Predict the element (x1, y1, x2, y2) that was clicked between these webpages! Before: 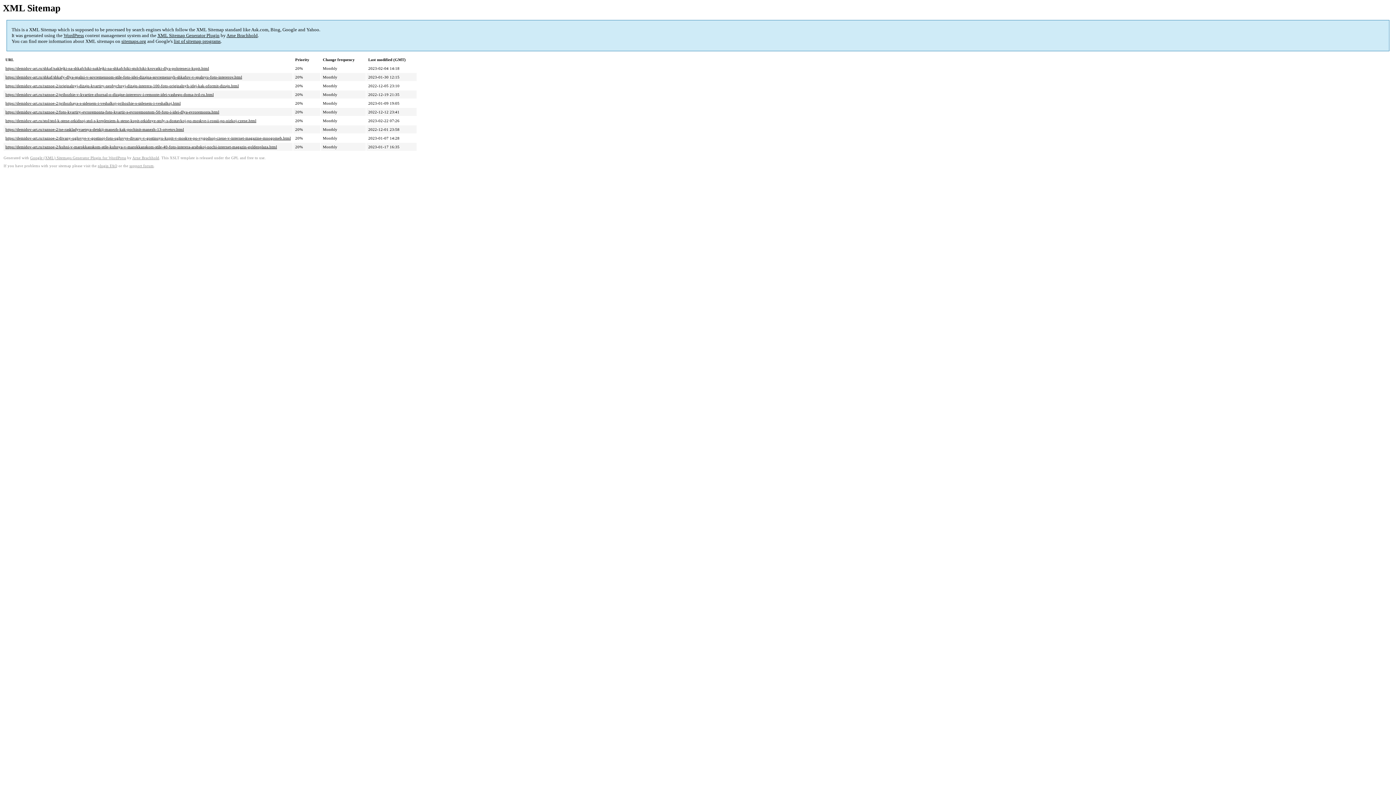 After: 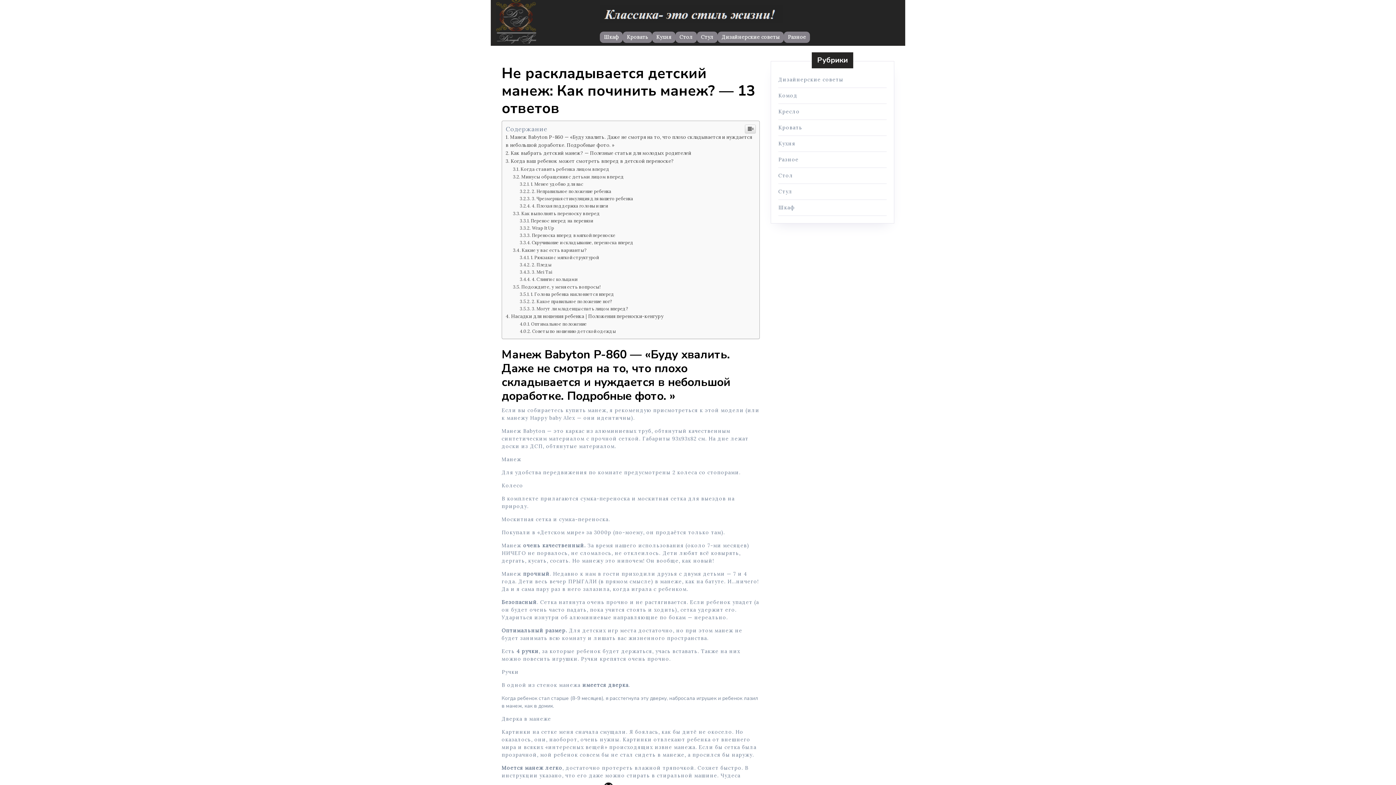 Action: label: https://demidov-art.ru/raznoe-2/ne-raskladyvaetsya-detskij-manezh-kak-pochinit-manezh-13-otvetov.html bbox: (5, 127, 184, 131)